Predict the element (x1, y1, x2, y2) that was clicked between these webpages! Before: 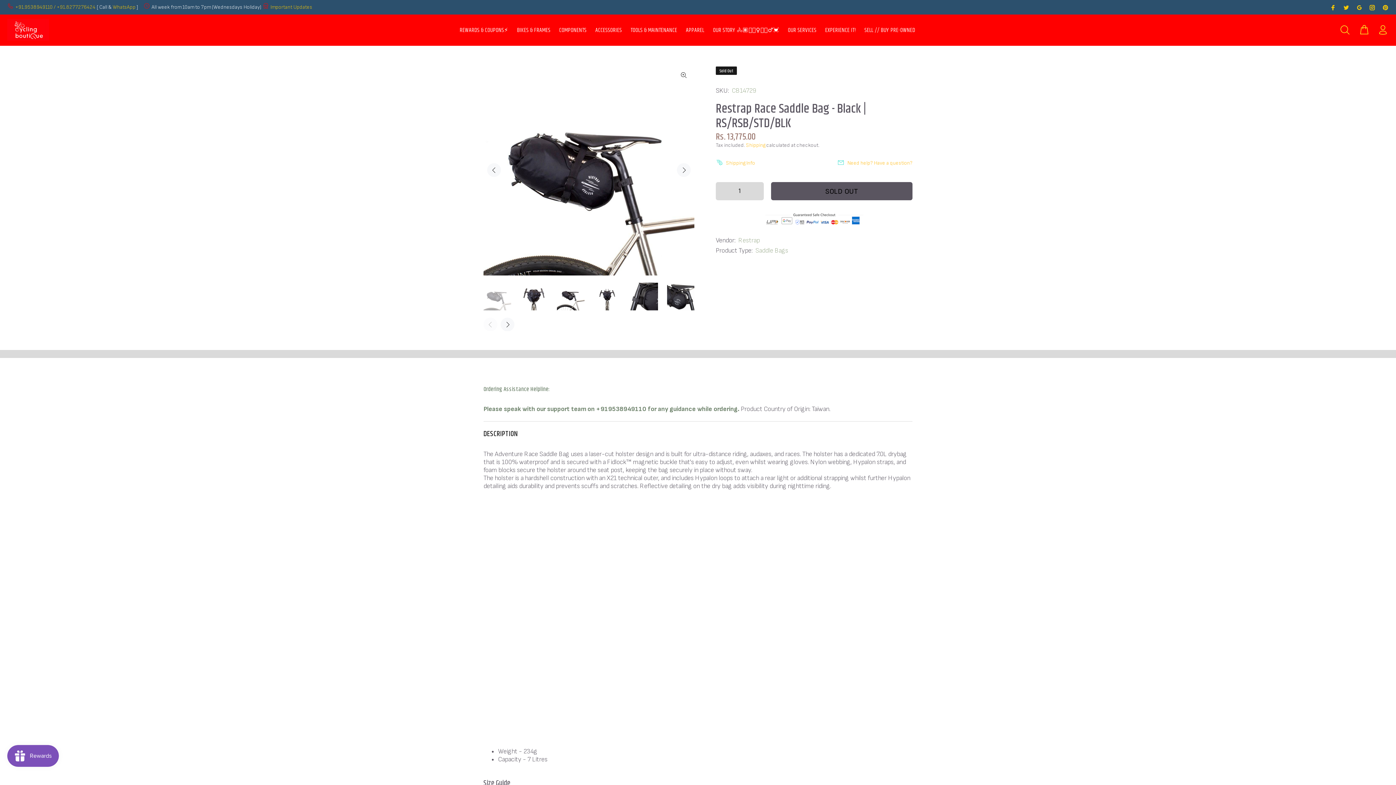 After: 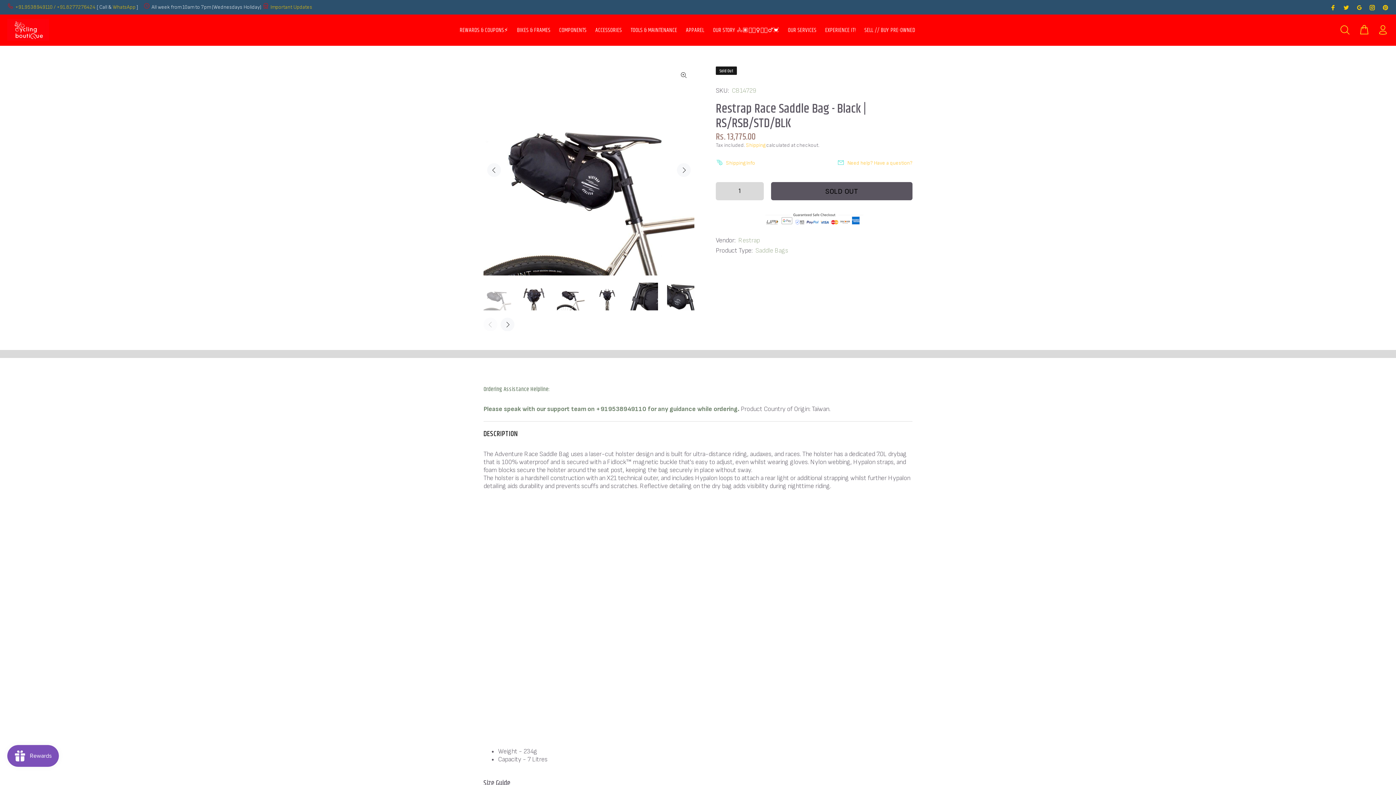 Action: bbox: (112, 4, 136, 10) label: WhatsApp 